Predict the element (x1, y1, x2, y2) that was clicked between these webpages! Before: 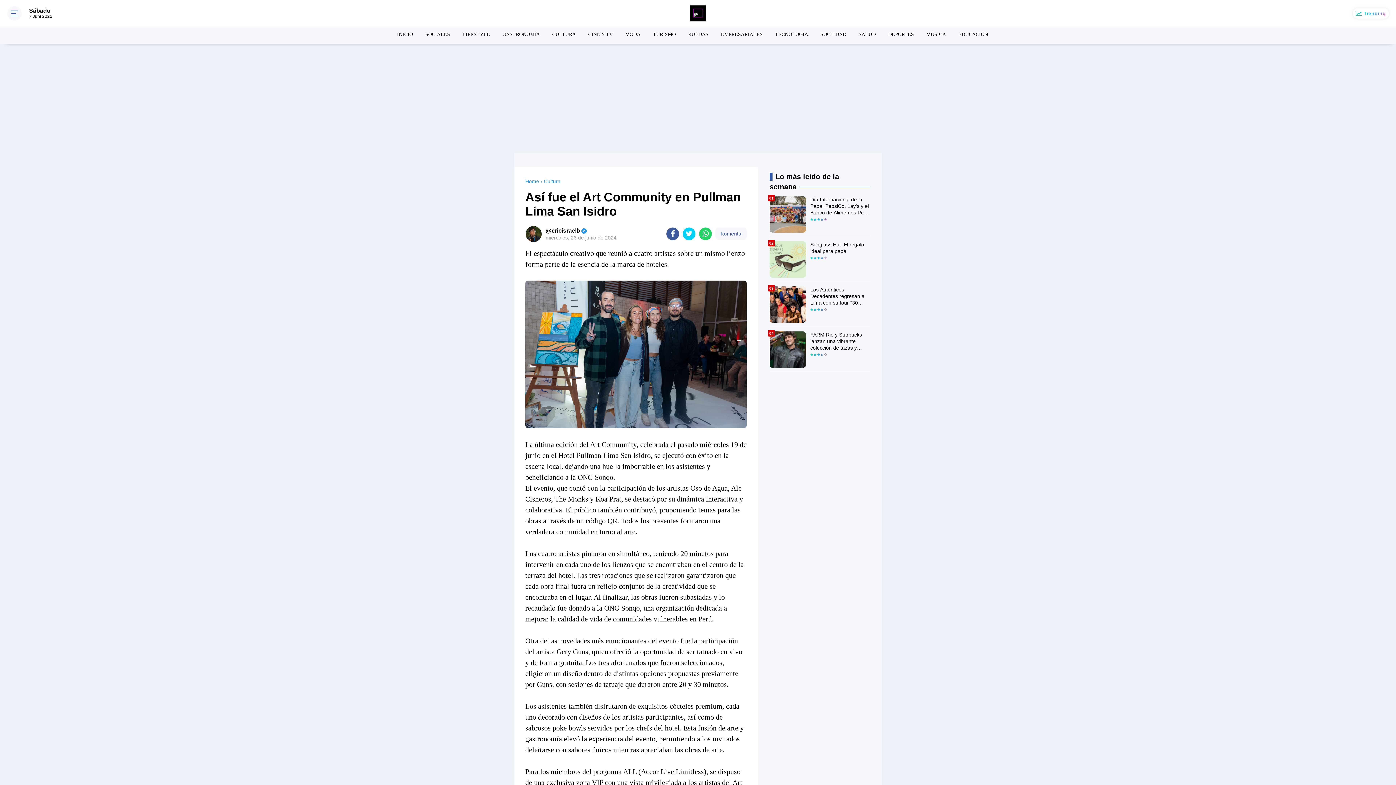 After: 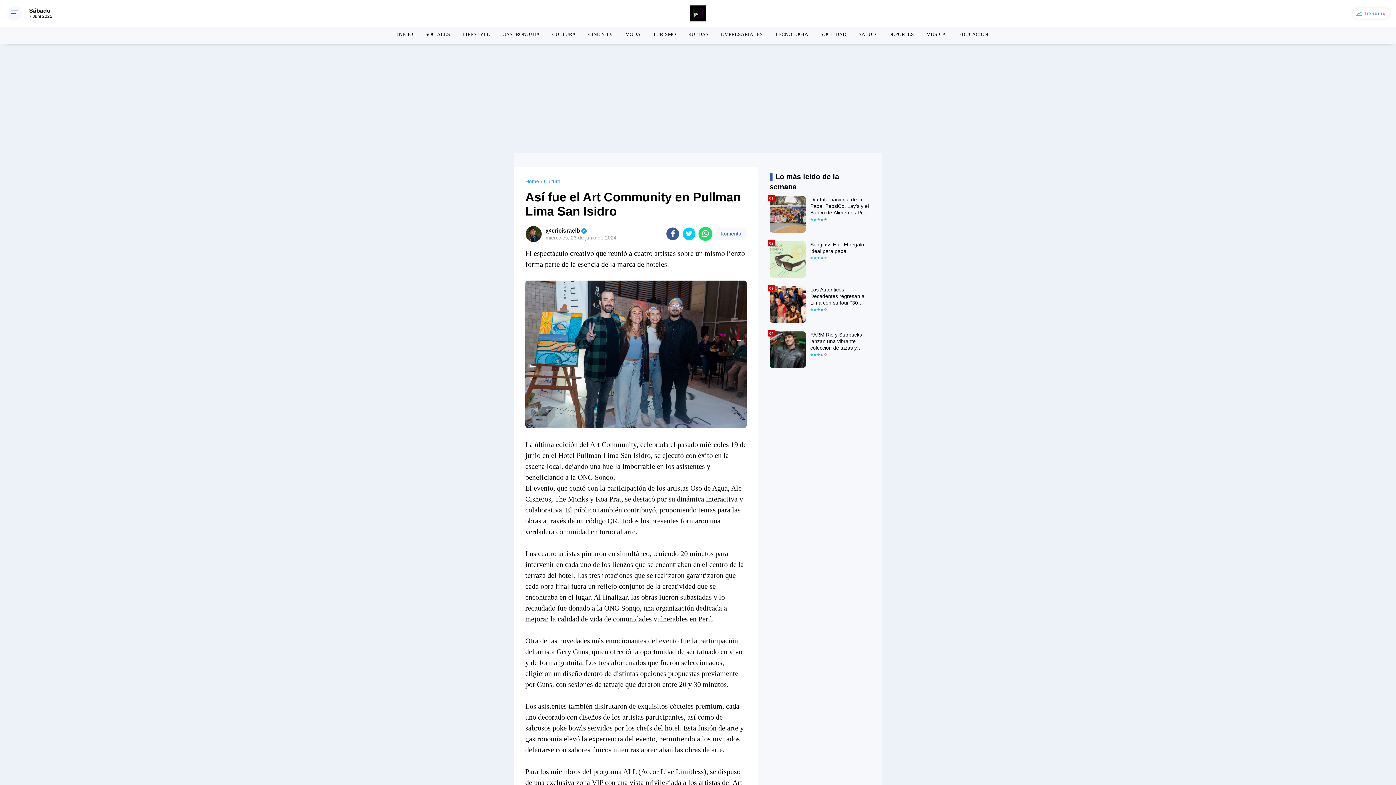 Action: bbox: (699, 227, 712, 240) label: share-whatsapp